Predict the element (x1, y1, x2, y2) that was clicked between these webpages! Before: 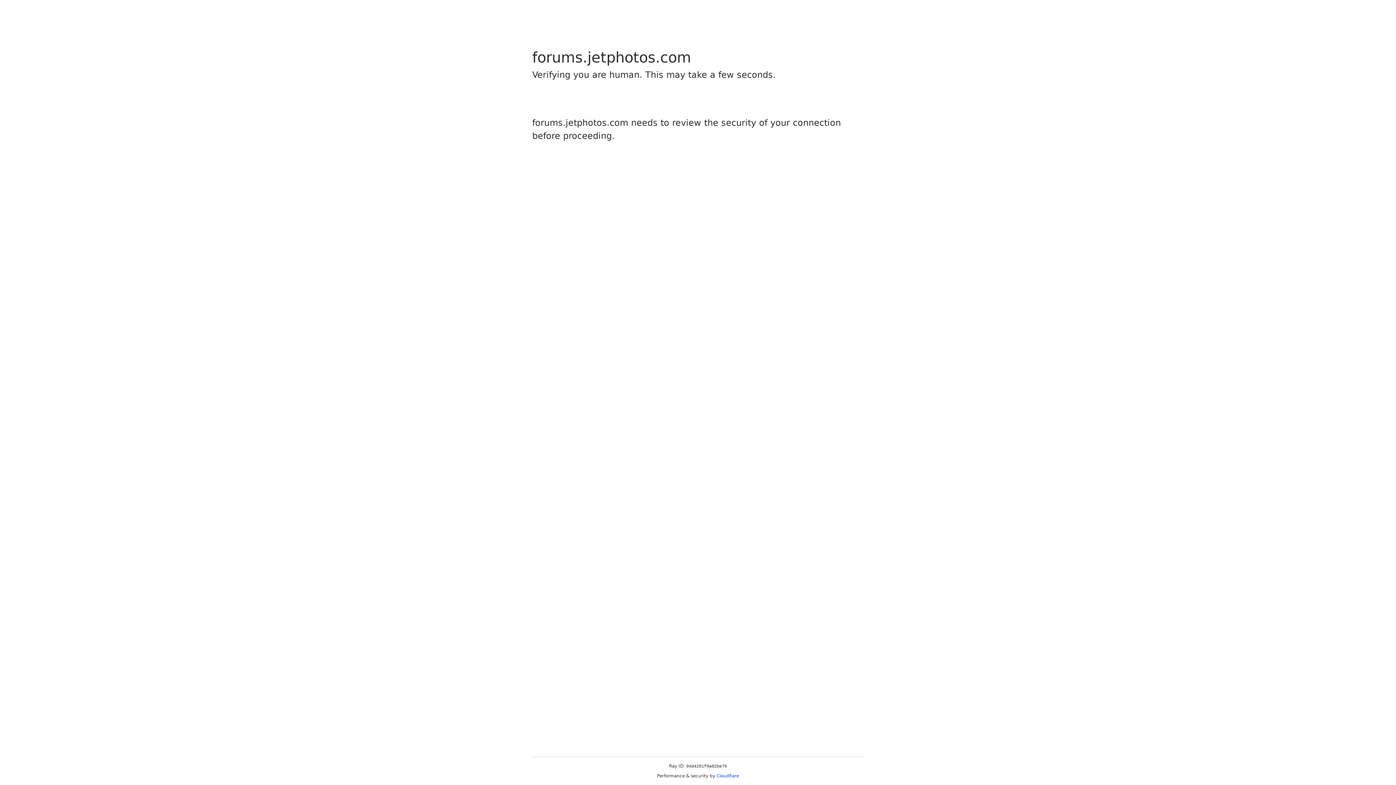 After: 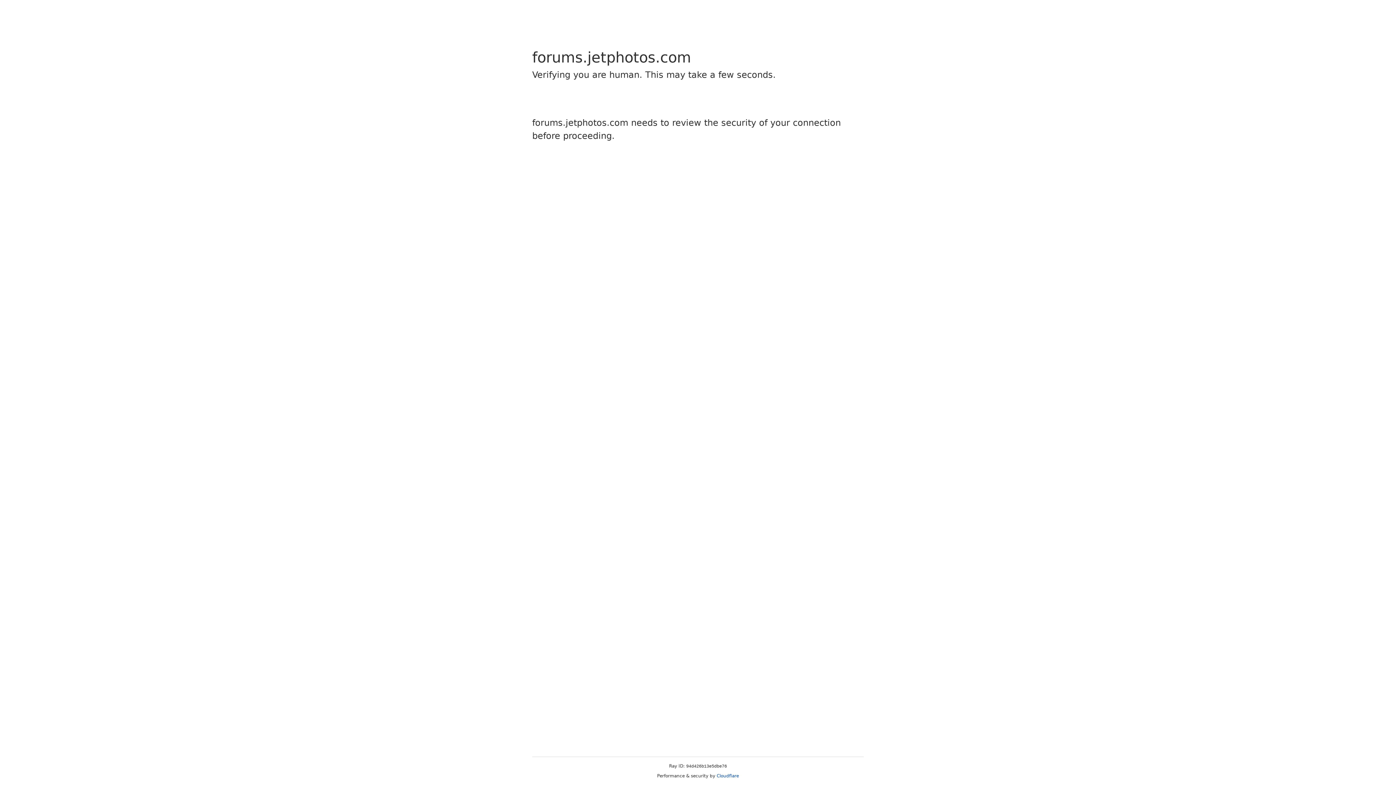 Action: bbox: (716, 773, 739, 778) label: Cloudflare